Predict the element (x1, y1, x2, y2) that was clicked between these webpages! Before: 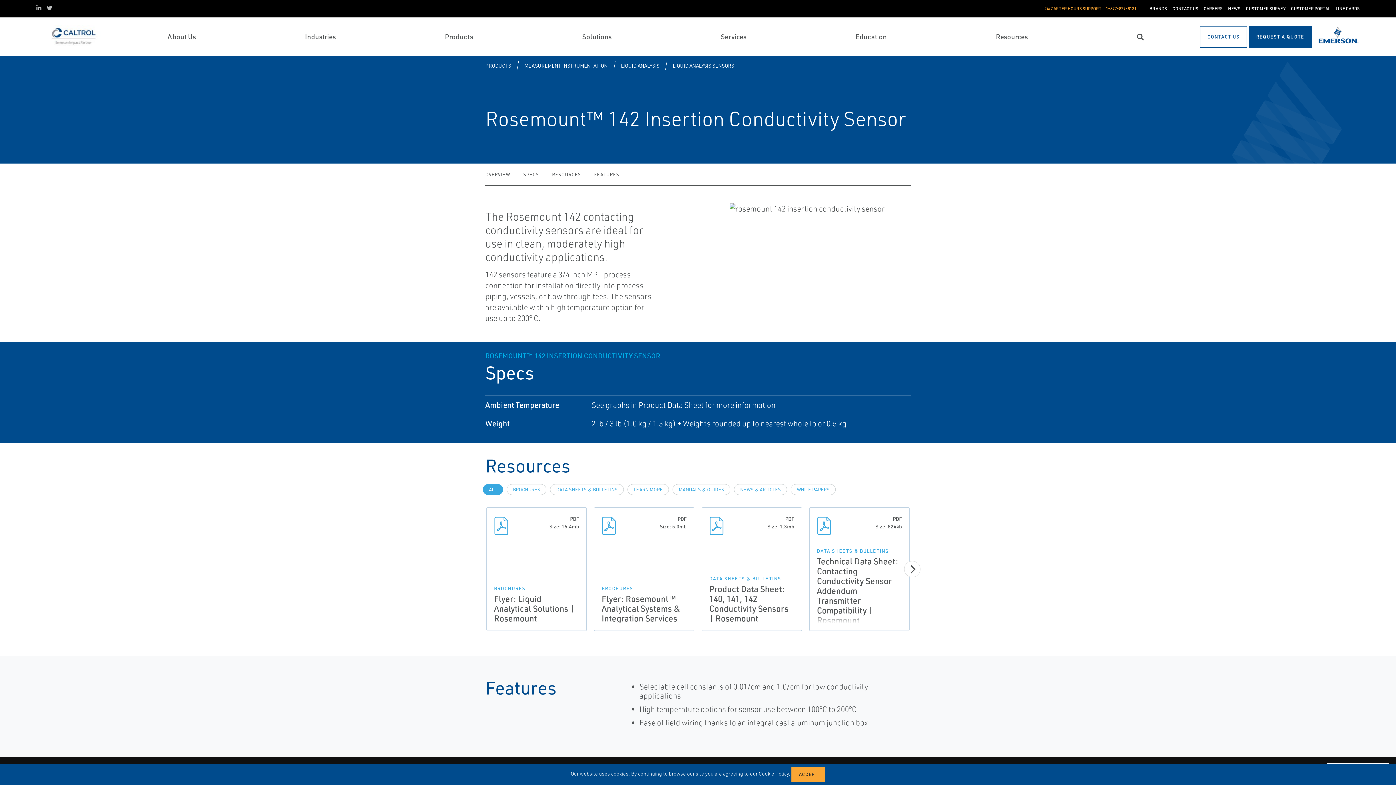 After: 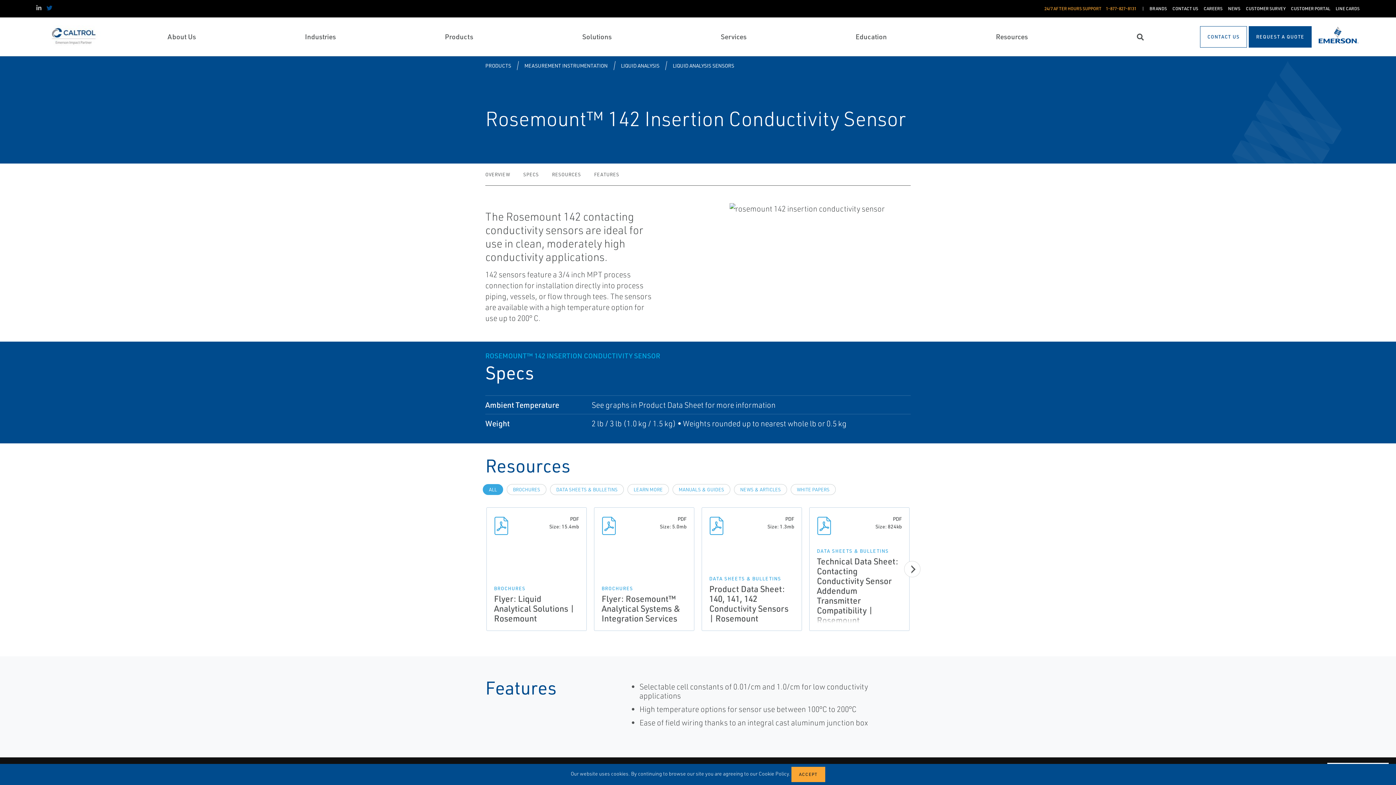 Action: label: Twitter bbox: (46, 4, 57, 11)